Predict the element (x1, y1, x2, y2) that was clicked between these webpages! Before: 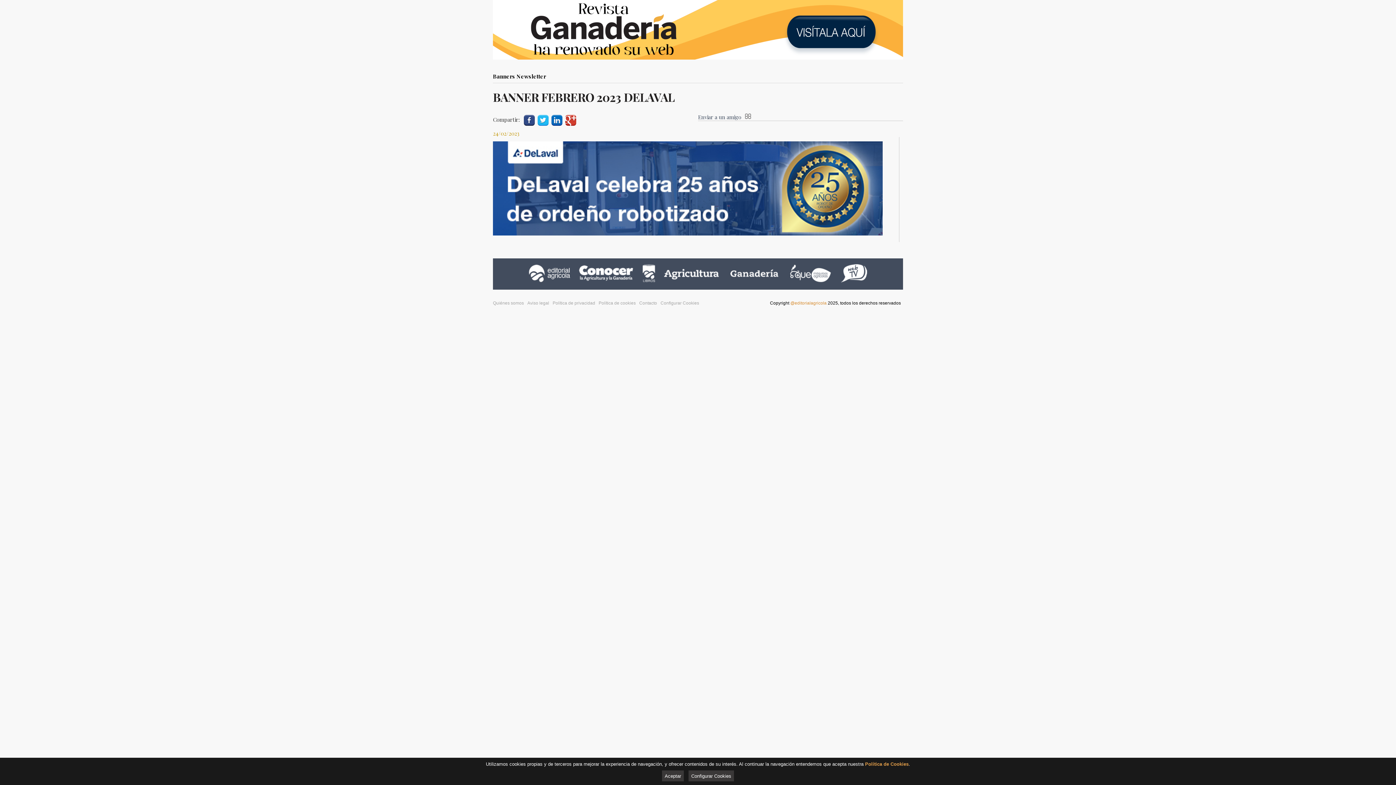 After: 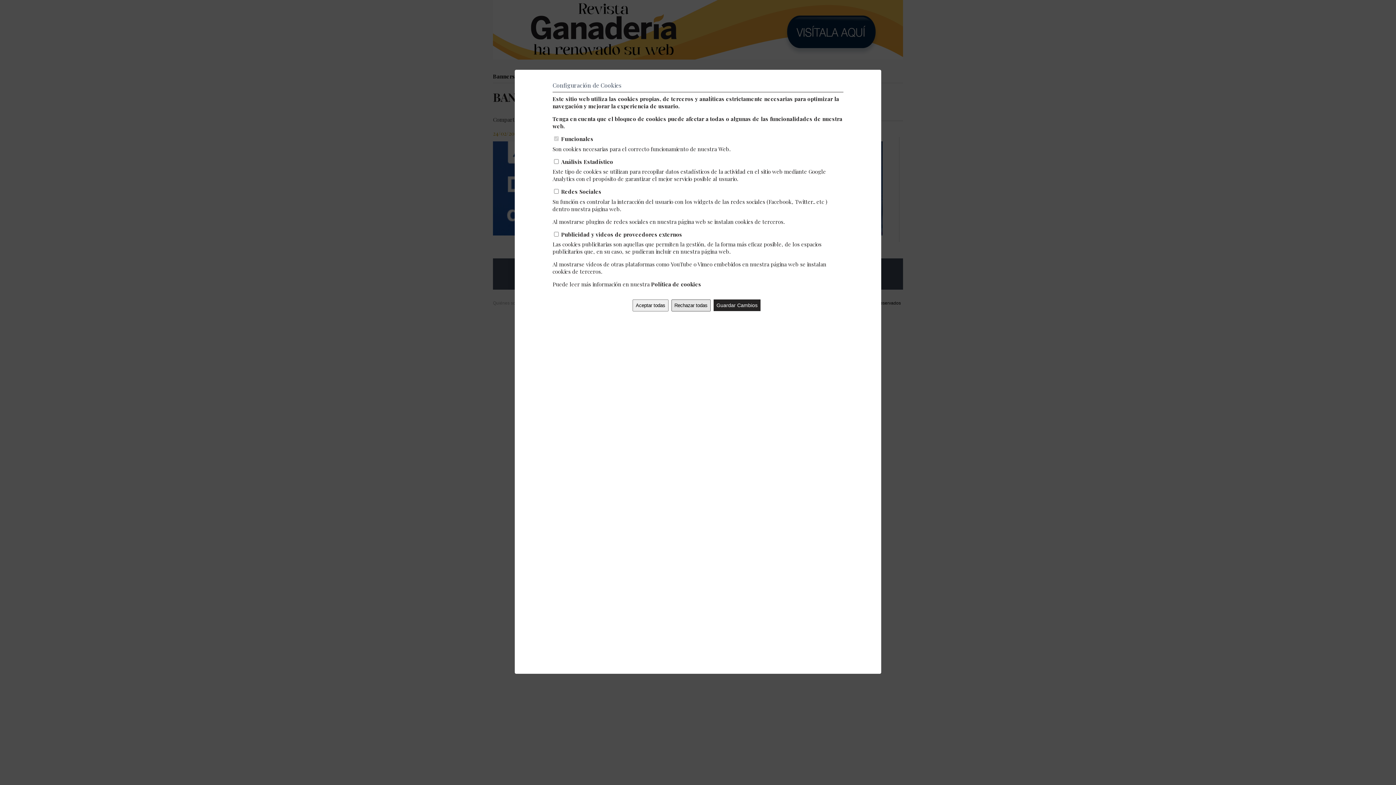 Action: label: Configurar Cookies bbox: (660, 300, 699, 305)